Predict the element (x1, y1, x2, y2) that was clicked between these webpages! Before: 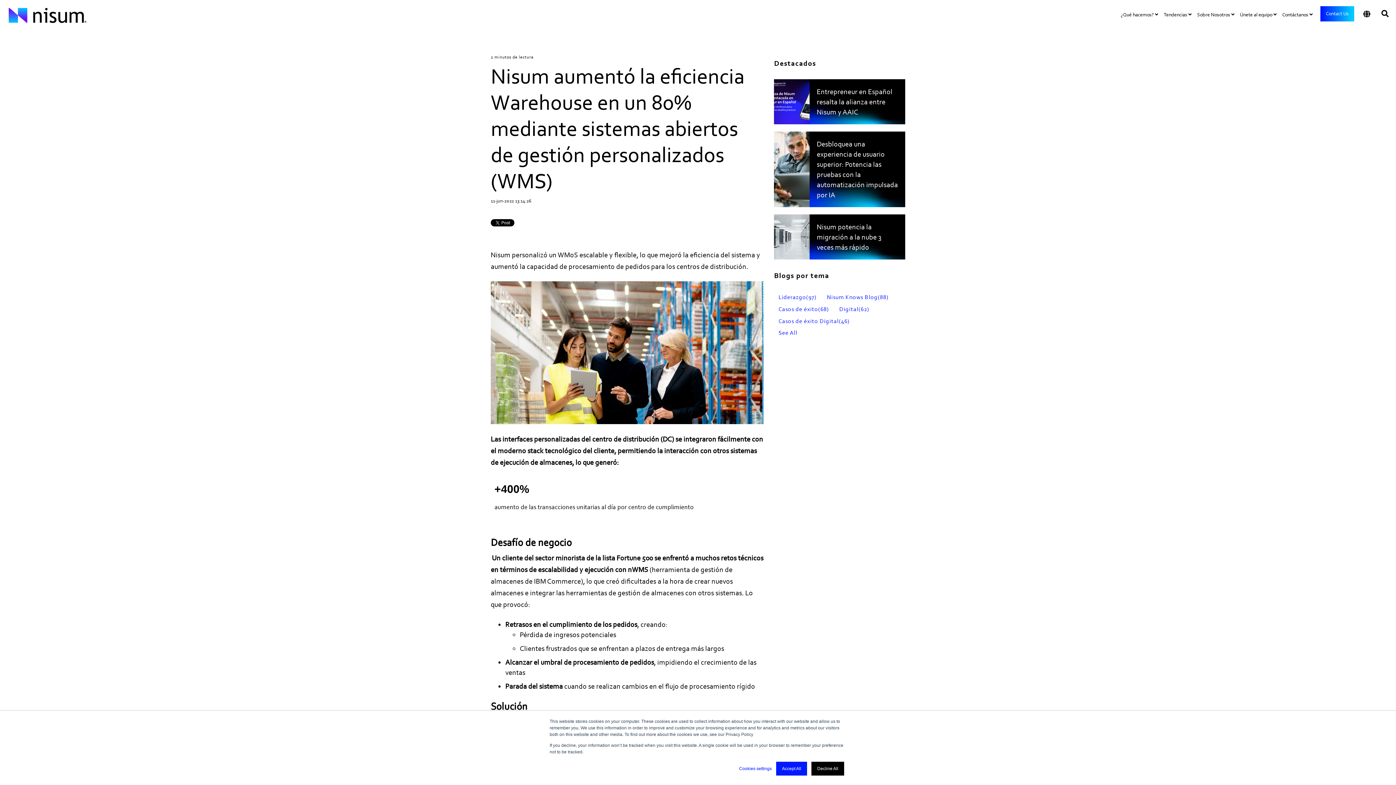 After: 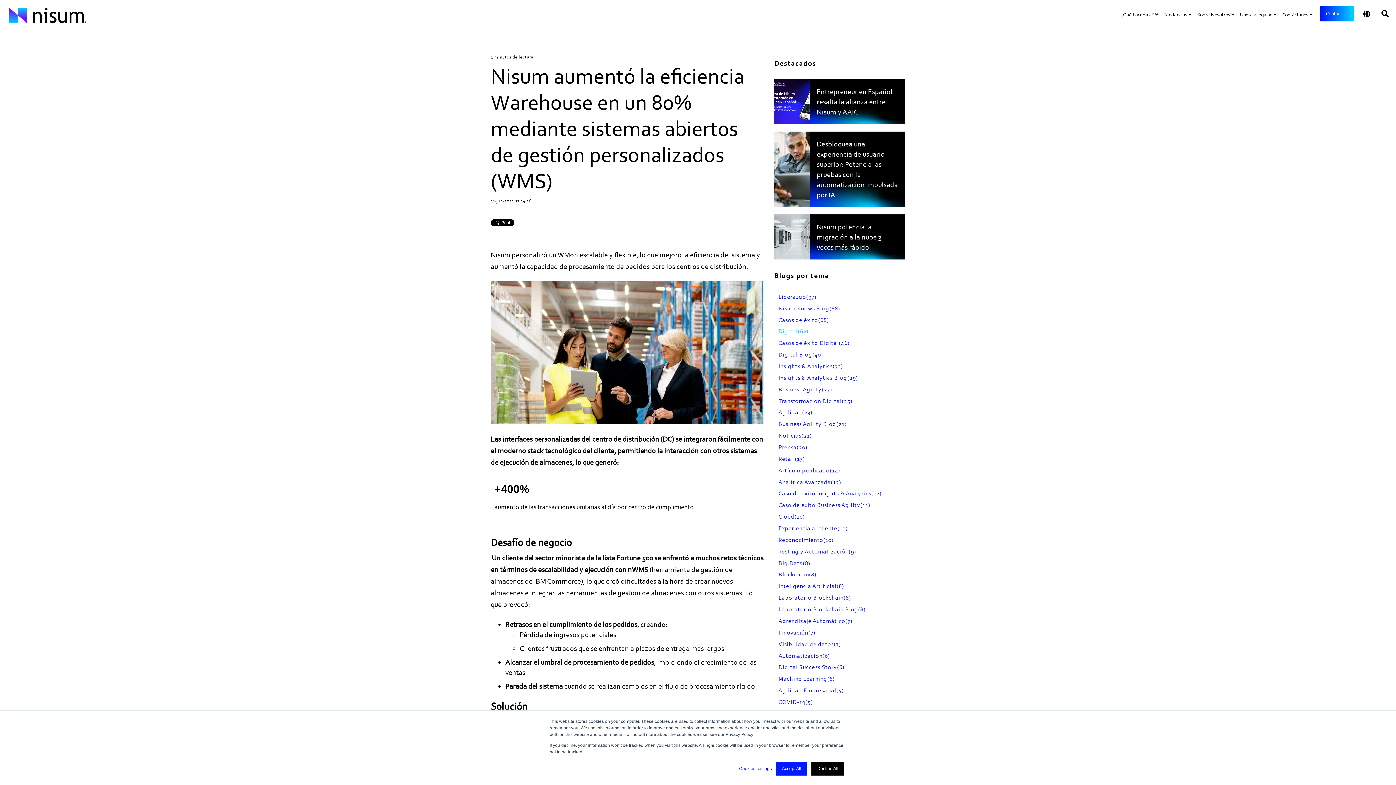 Action: label: See All bbox: (775, 328, 801, 337)